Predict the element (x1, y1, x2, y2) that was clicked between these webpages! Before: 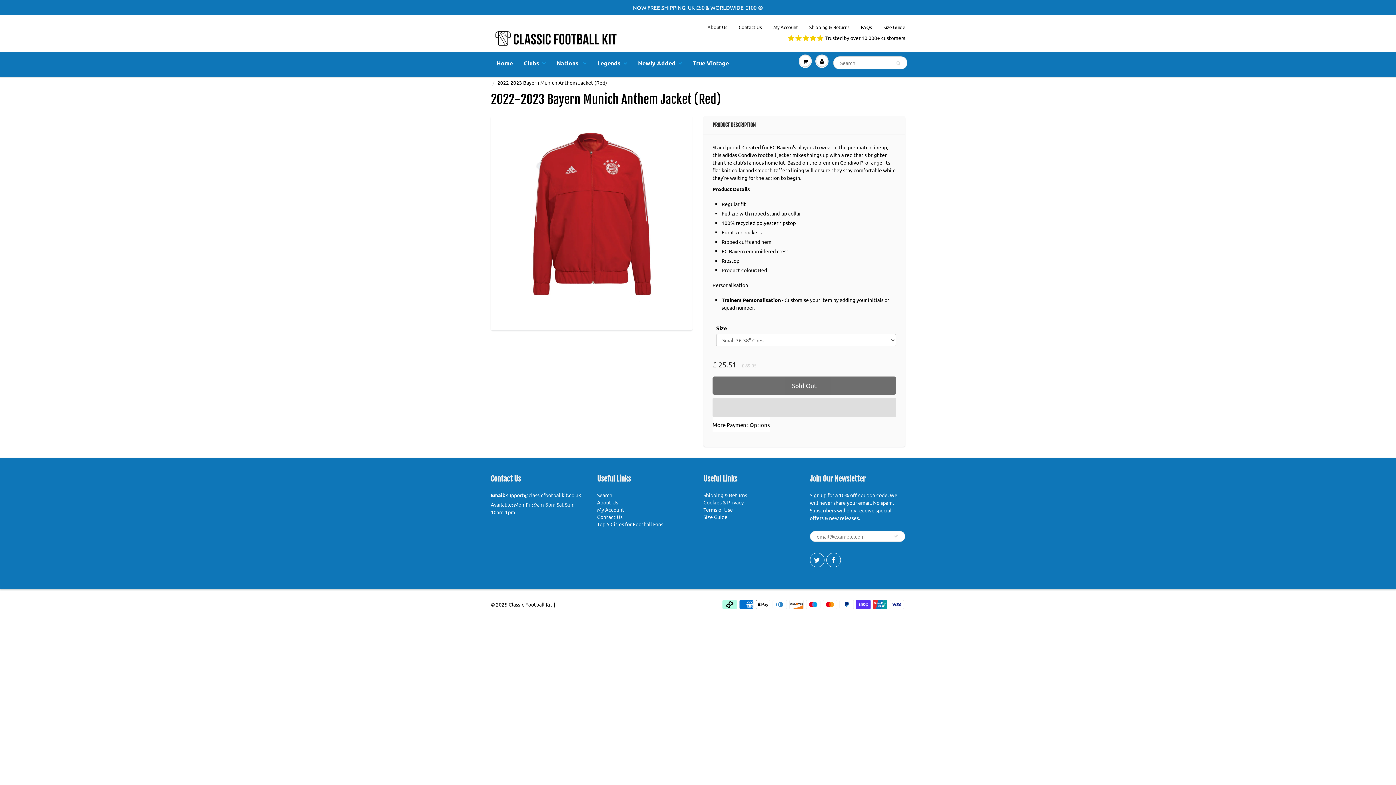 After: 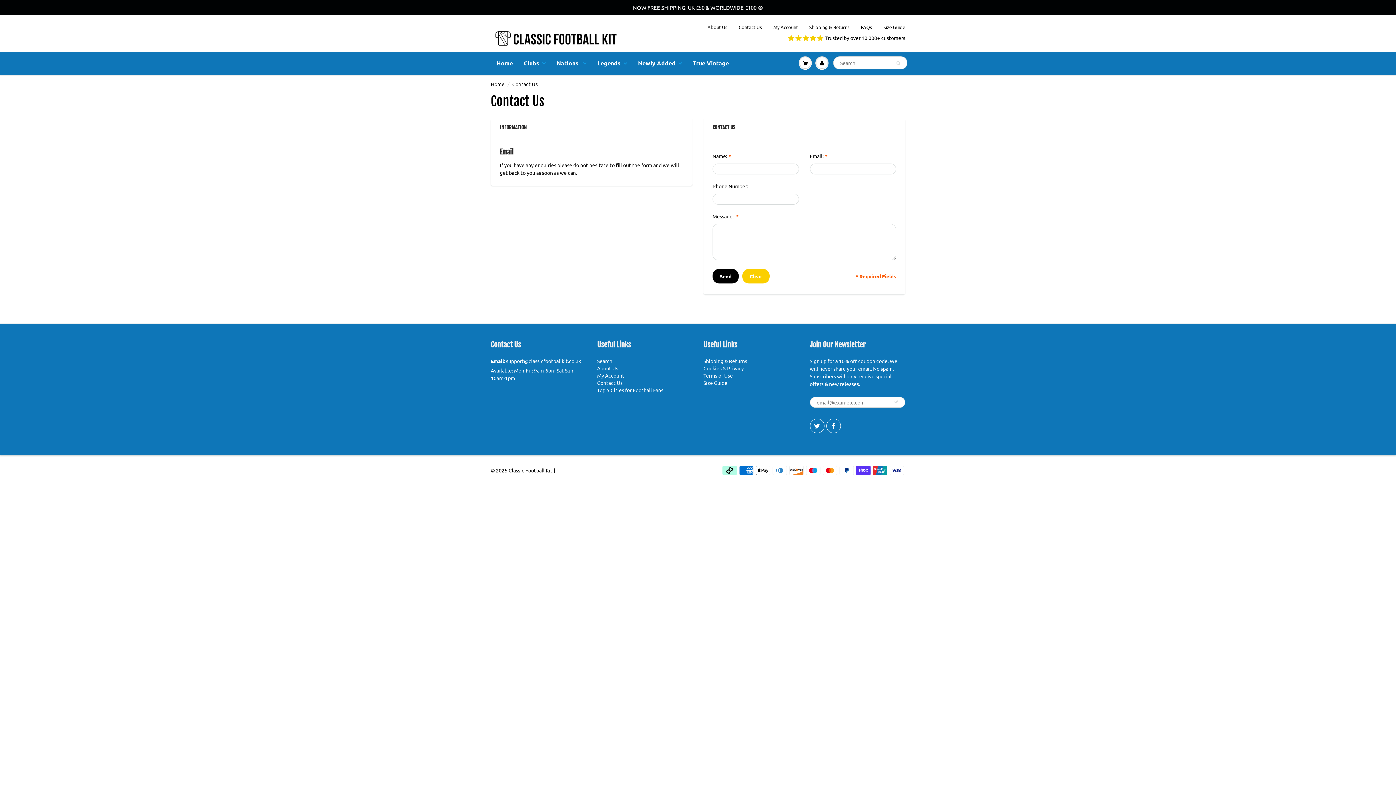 Action: label: Contact Us bbox: (738, 24, 762, 30)